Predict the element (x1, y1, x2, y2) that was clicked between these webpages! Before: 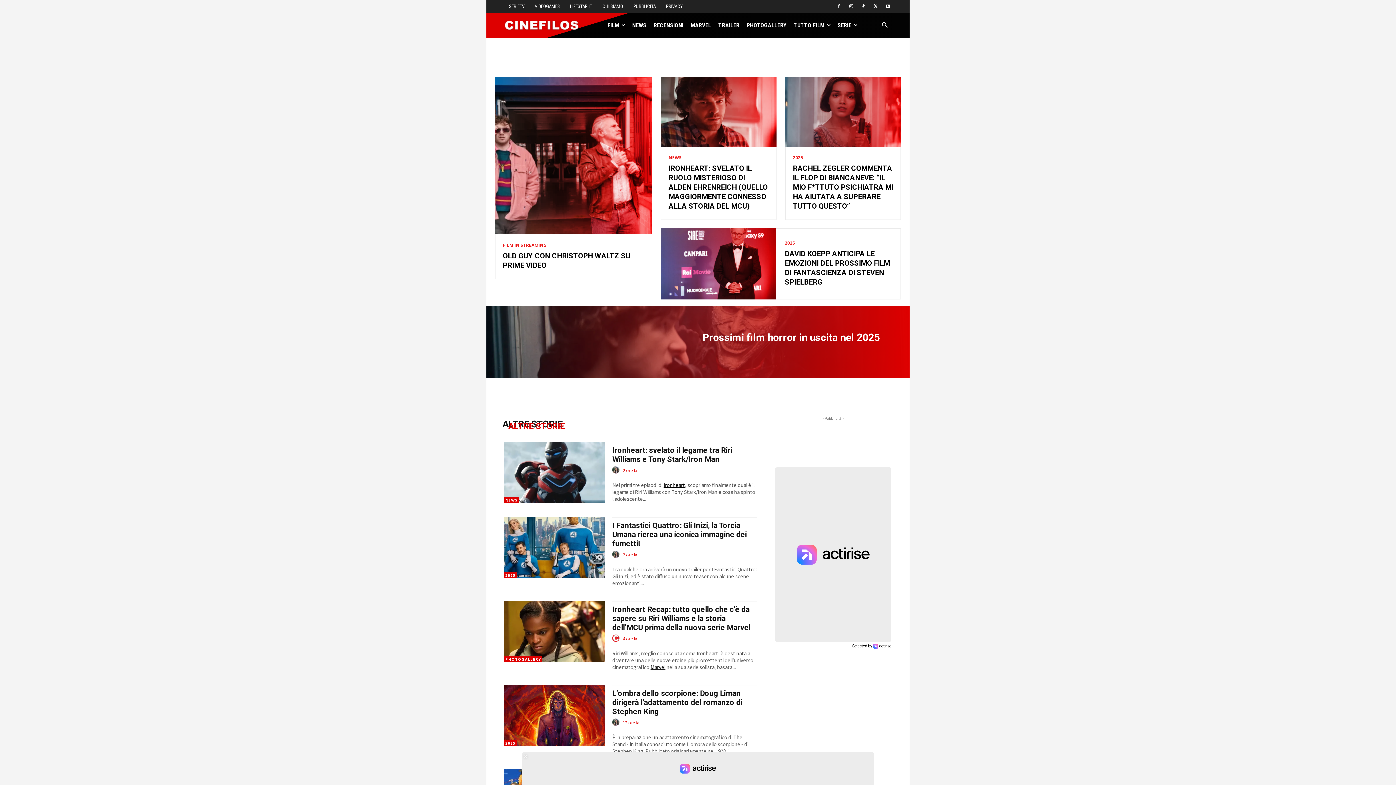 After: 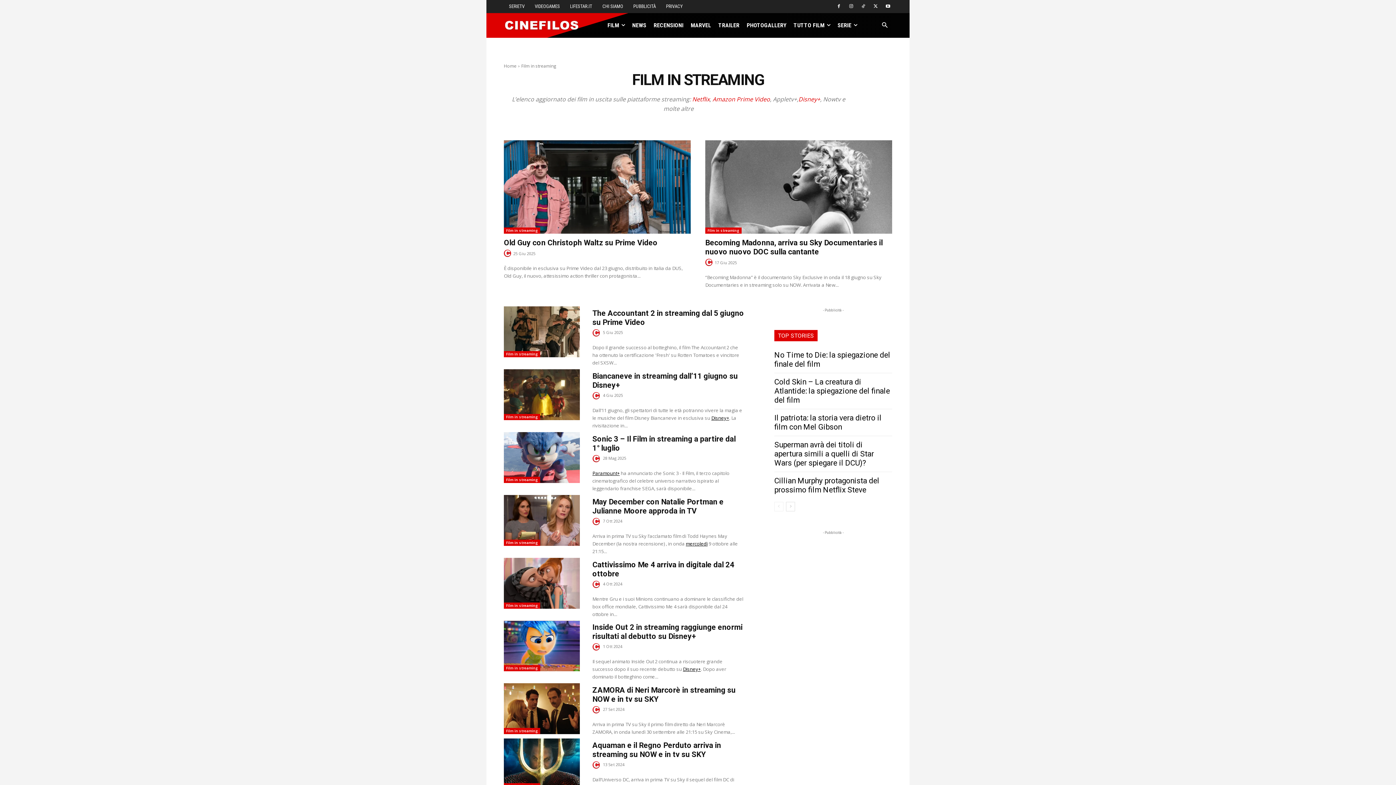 Action: bbox: (502, 243, 546, 247) label: FILM IN STREAMING